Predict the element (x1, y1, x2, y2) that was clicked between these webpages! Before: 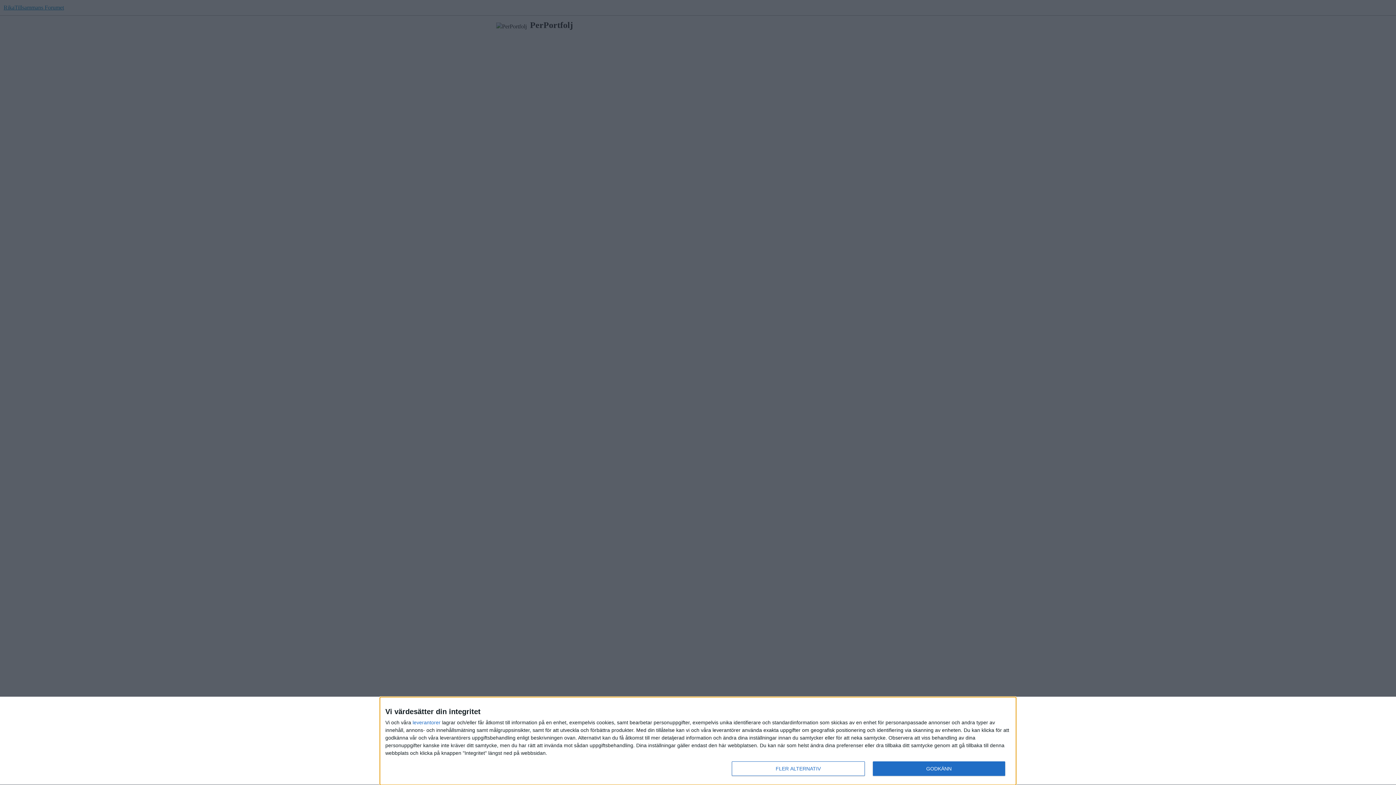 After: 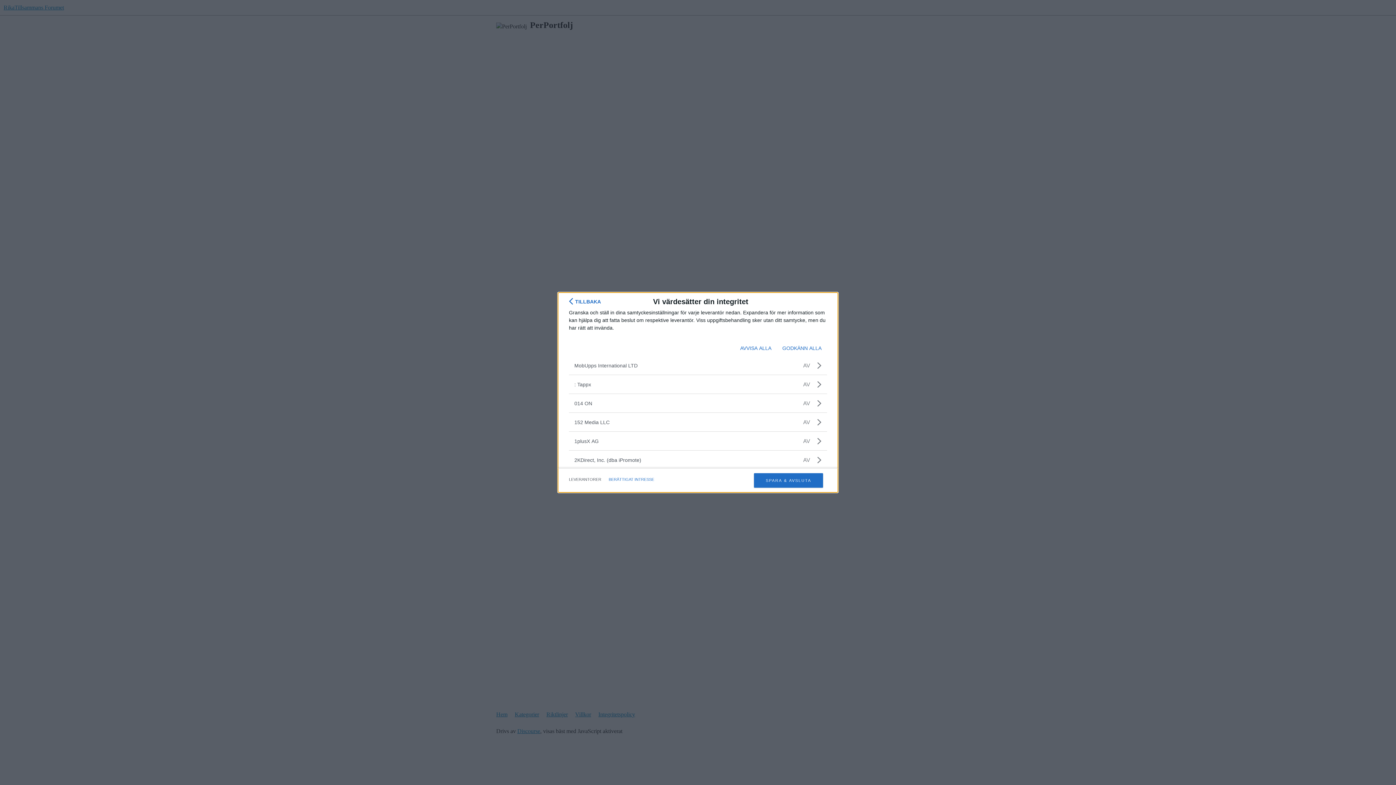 Action: bbox: (412, 720, 440, 725) label: leverantorer